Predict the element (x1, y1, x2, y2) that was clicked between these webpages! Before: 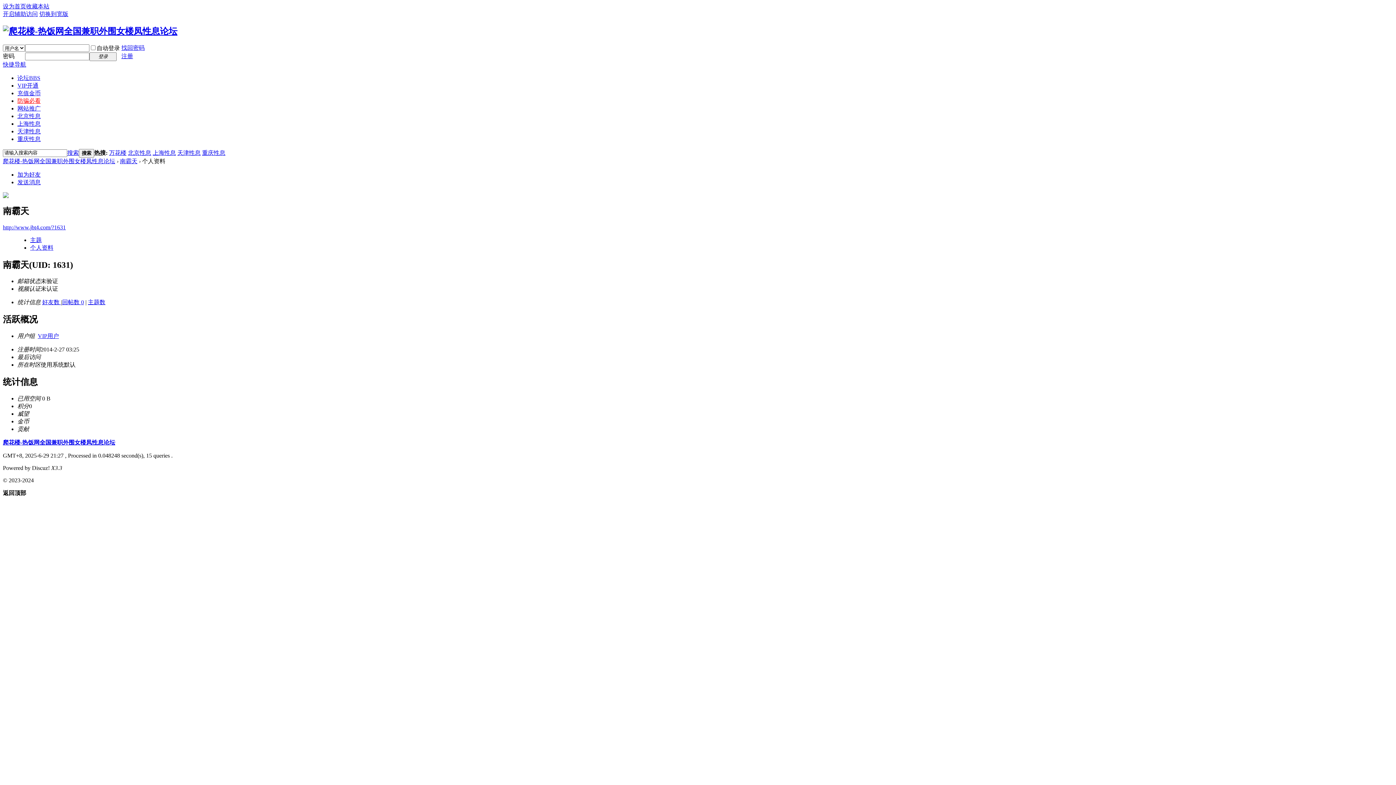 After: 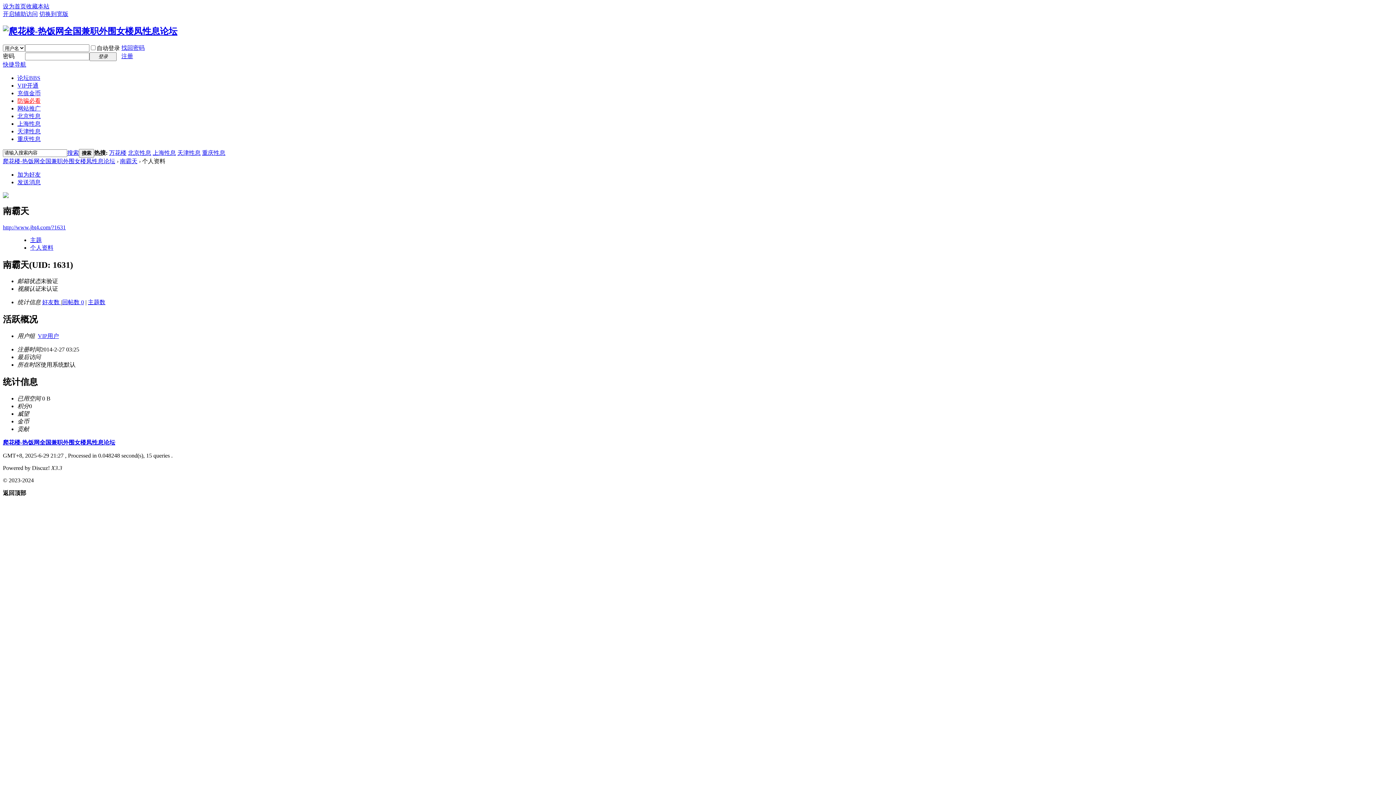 Action: label: 找回密码 bbox: (121, 44, 144, 50)